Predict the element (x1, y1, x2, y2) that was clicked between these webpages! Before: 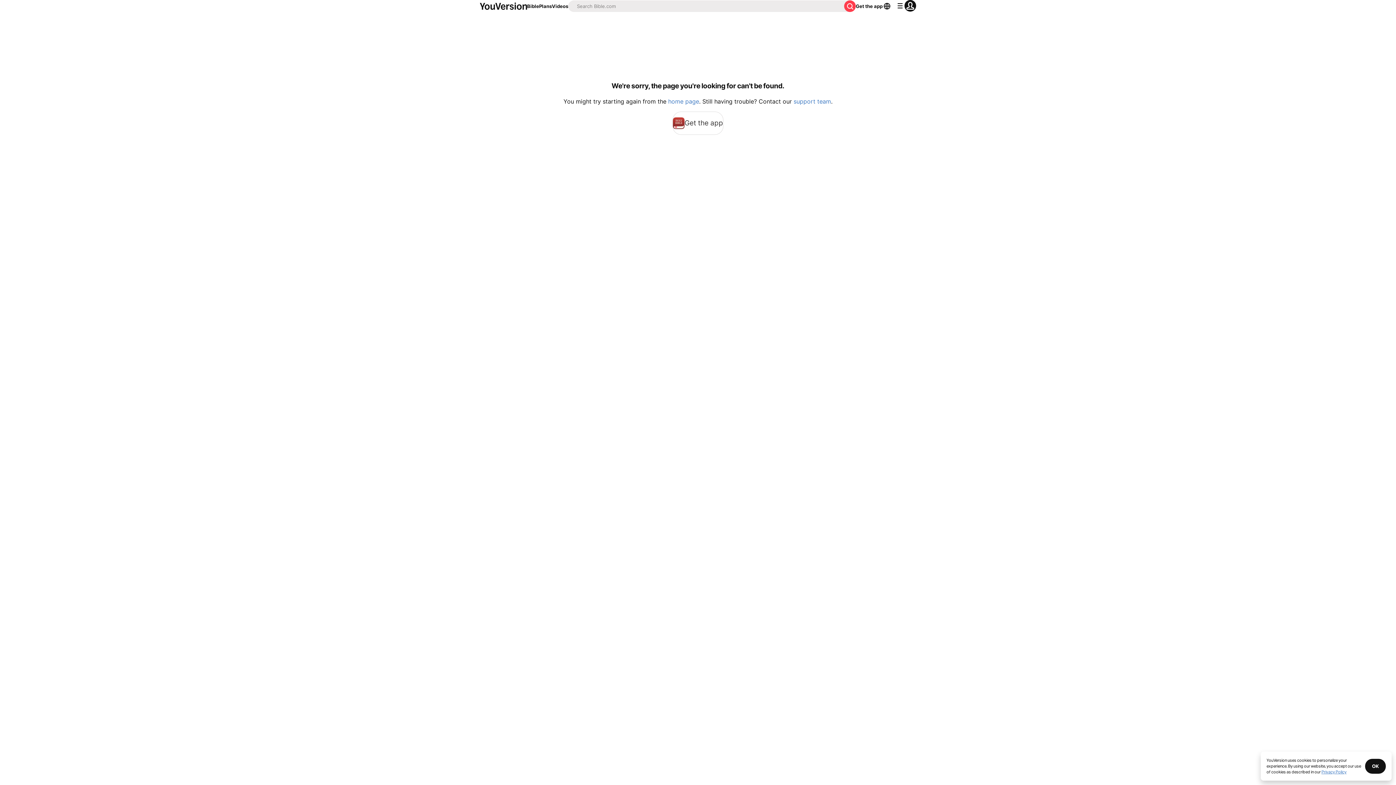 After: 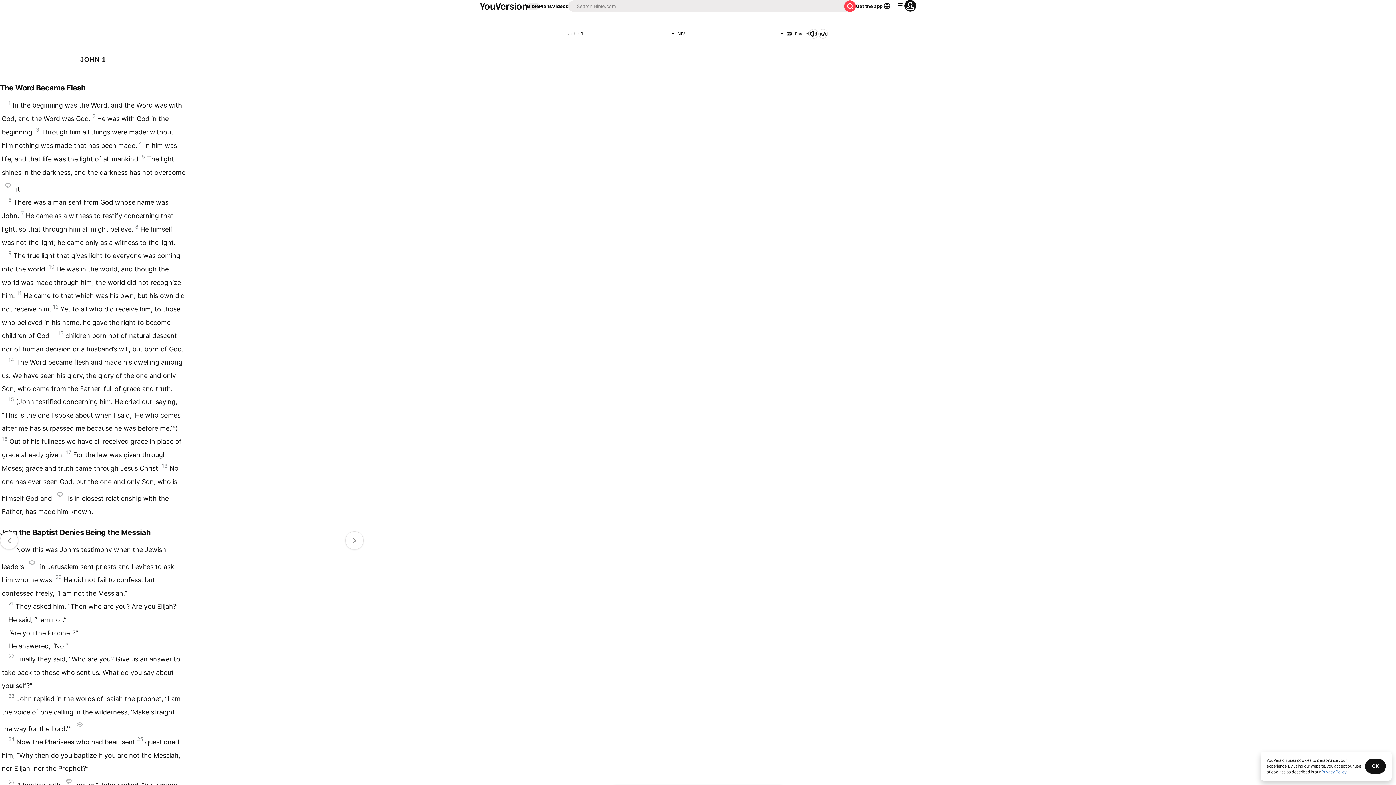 Action: label: Bible bbox: (527, 2, 539, 9)